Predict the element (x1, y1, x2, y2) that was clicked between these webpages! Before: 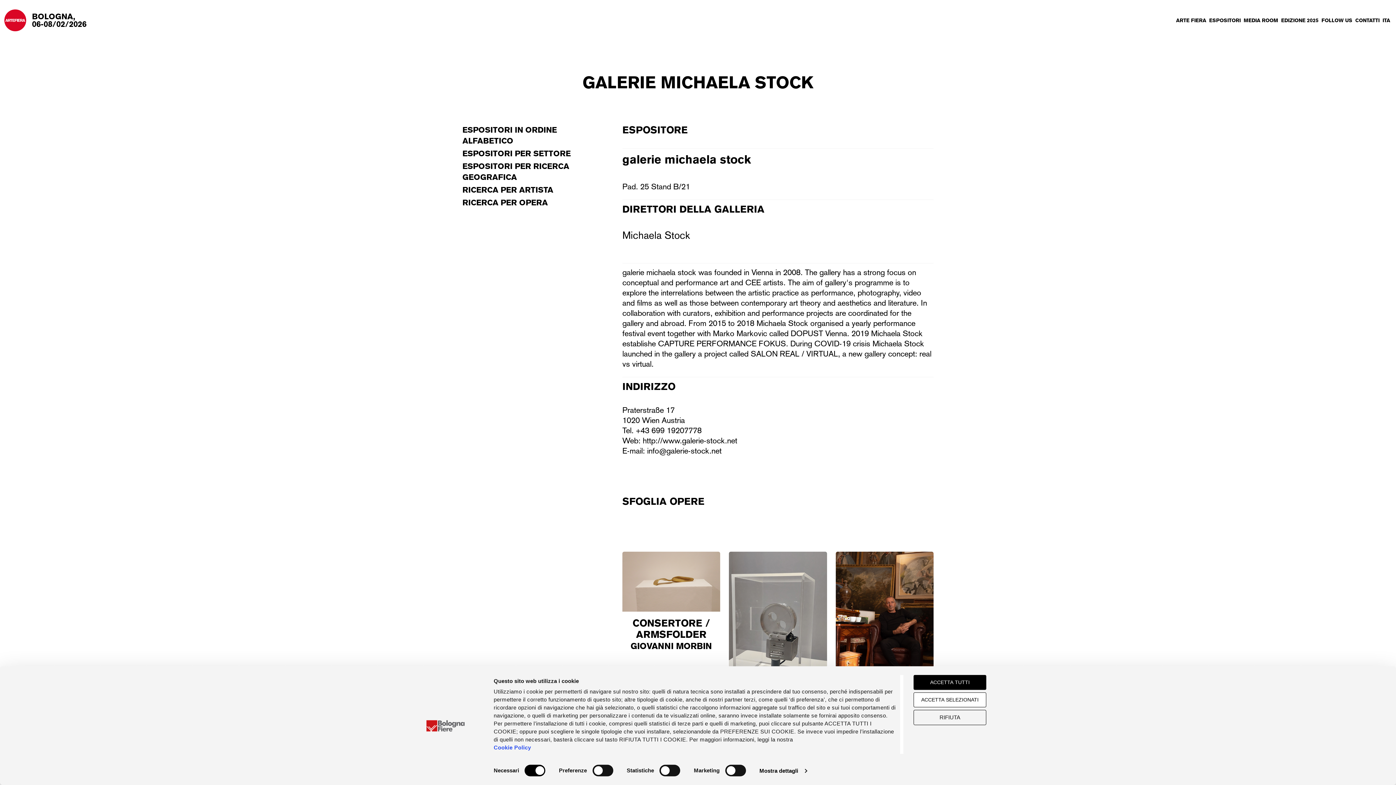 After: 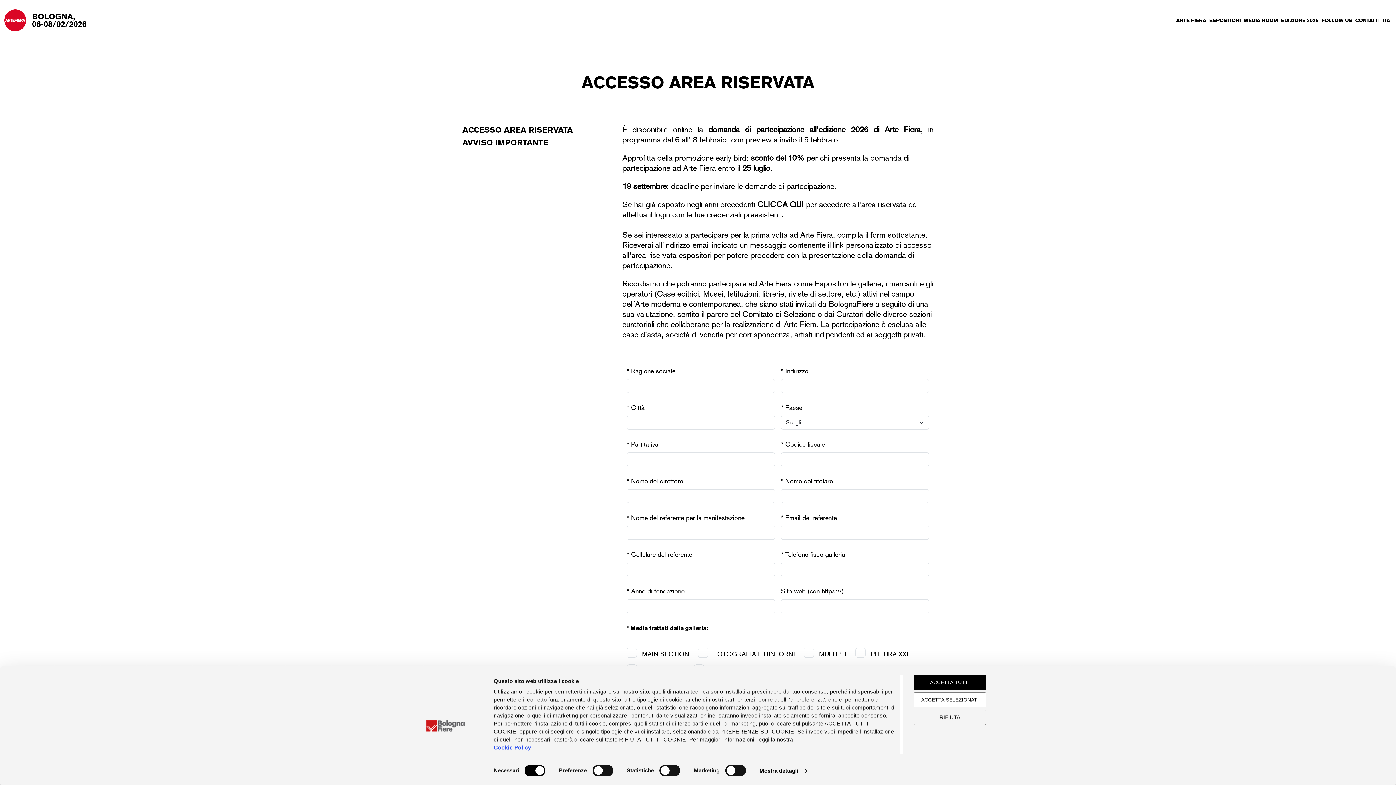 Action: bbox: (1208, 14, 1242, 25) label: ESPOSITORI